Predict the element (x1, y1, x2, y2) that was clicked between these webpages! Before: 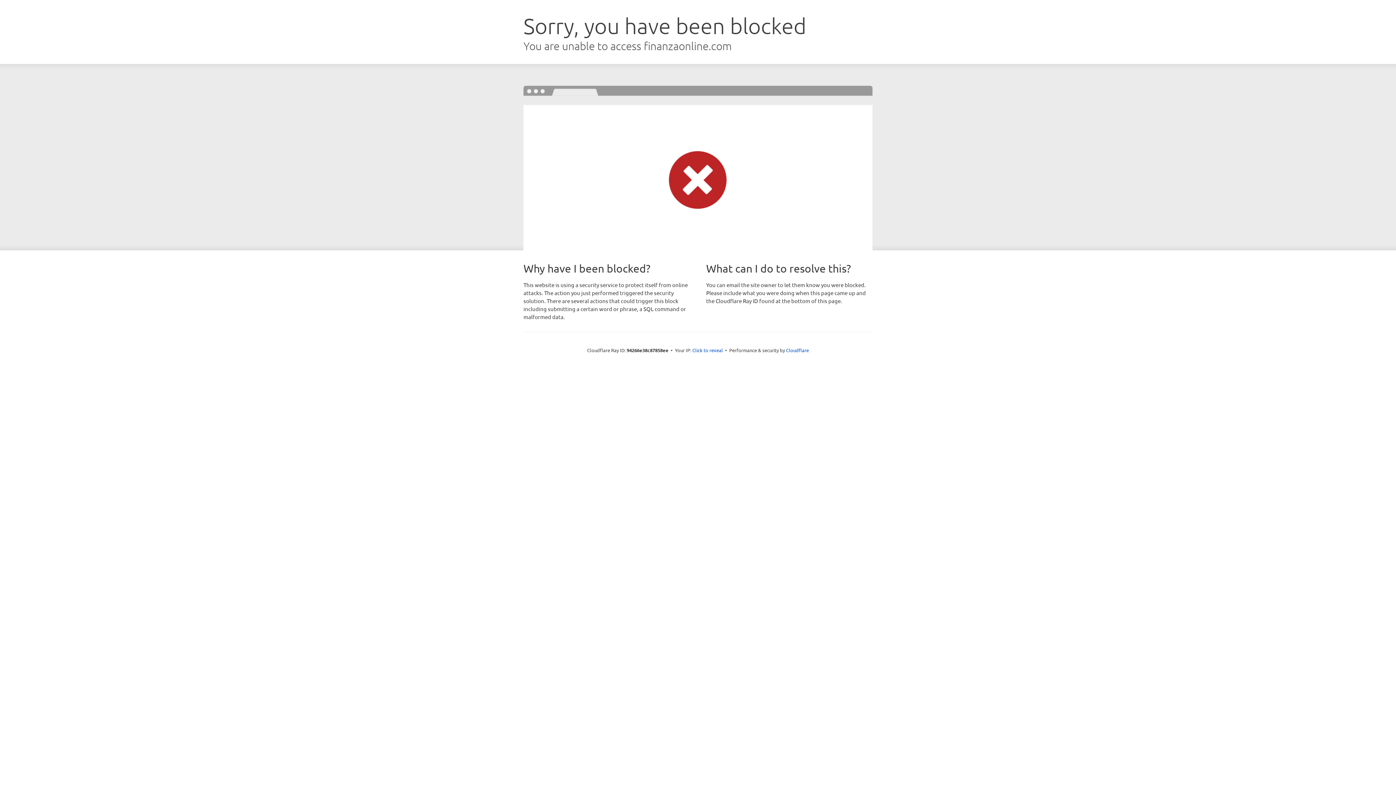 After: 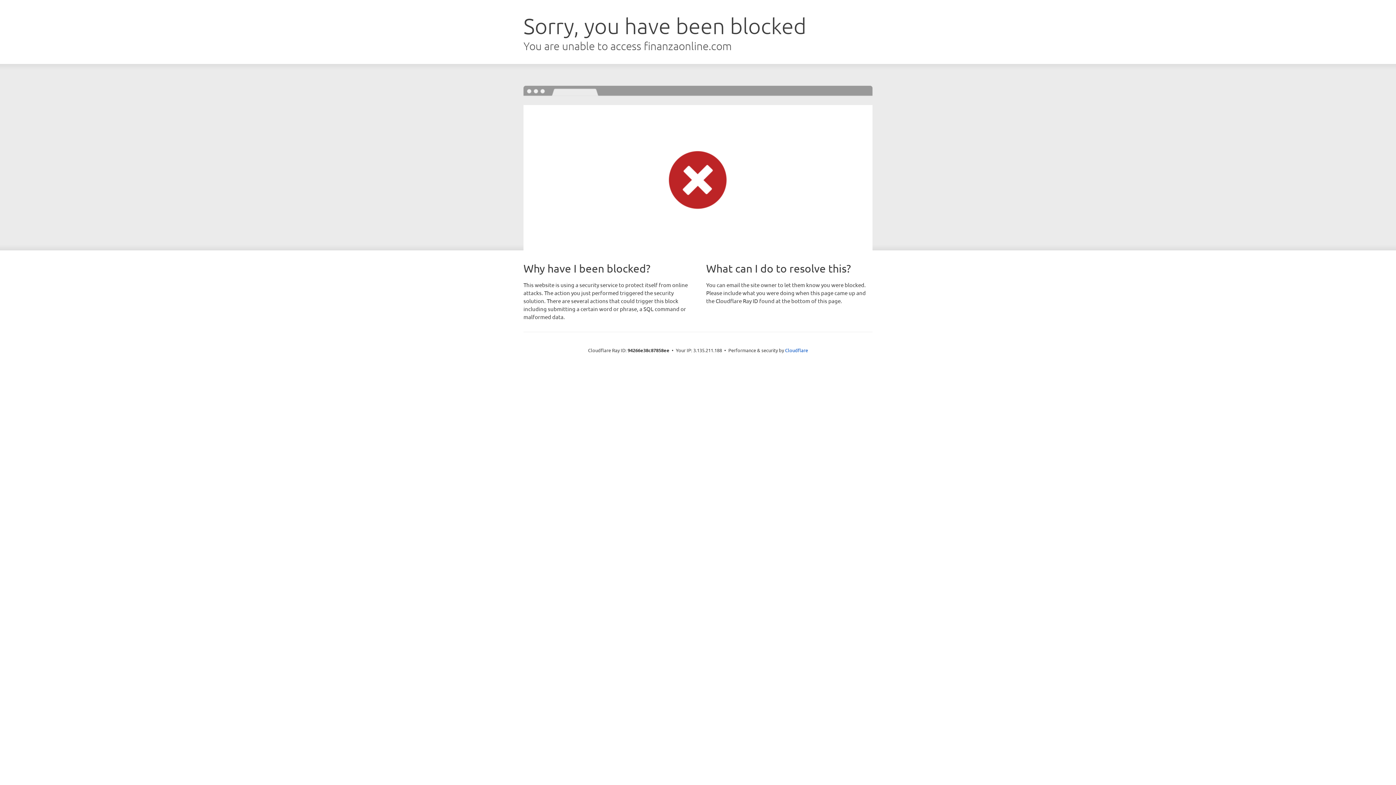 Action: label: Click to reveal bbox: (692, 346, 723, 353)